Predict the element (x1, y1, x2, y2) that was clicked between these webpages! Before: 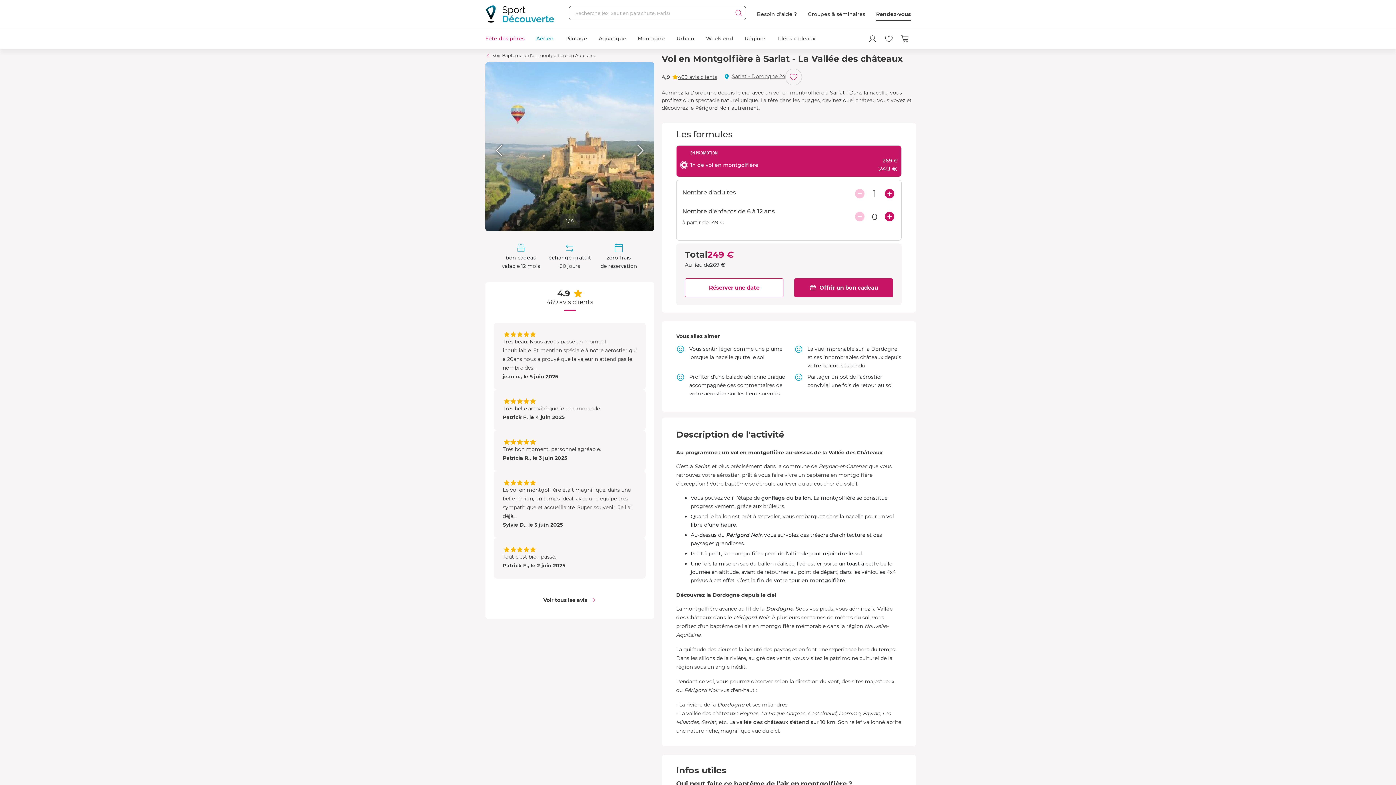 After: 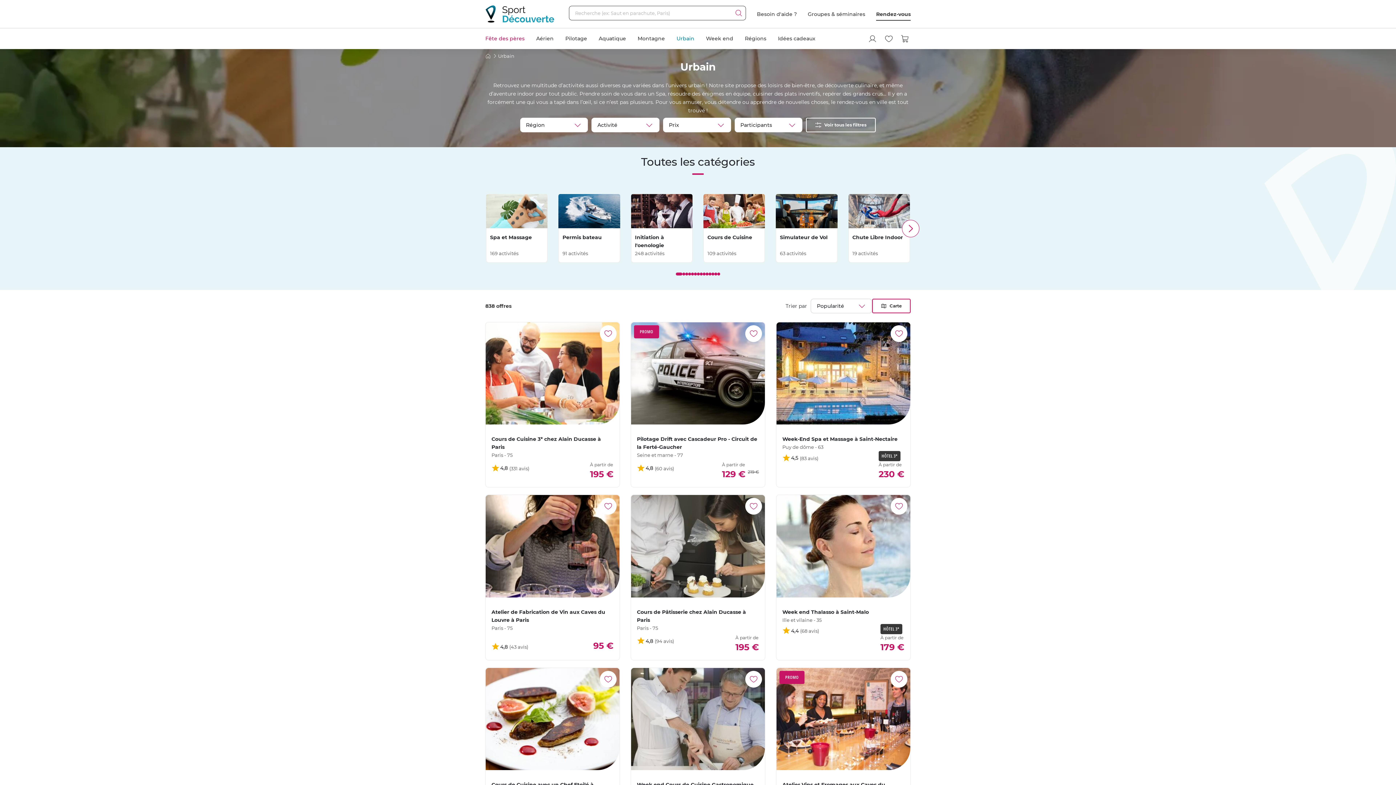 Action: bbox: (676, 28, 694, 49) label: Urbain